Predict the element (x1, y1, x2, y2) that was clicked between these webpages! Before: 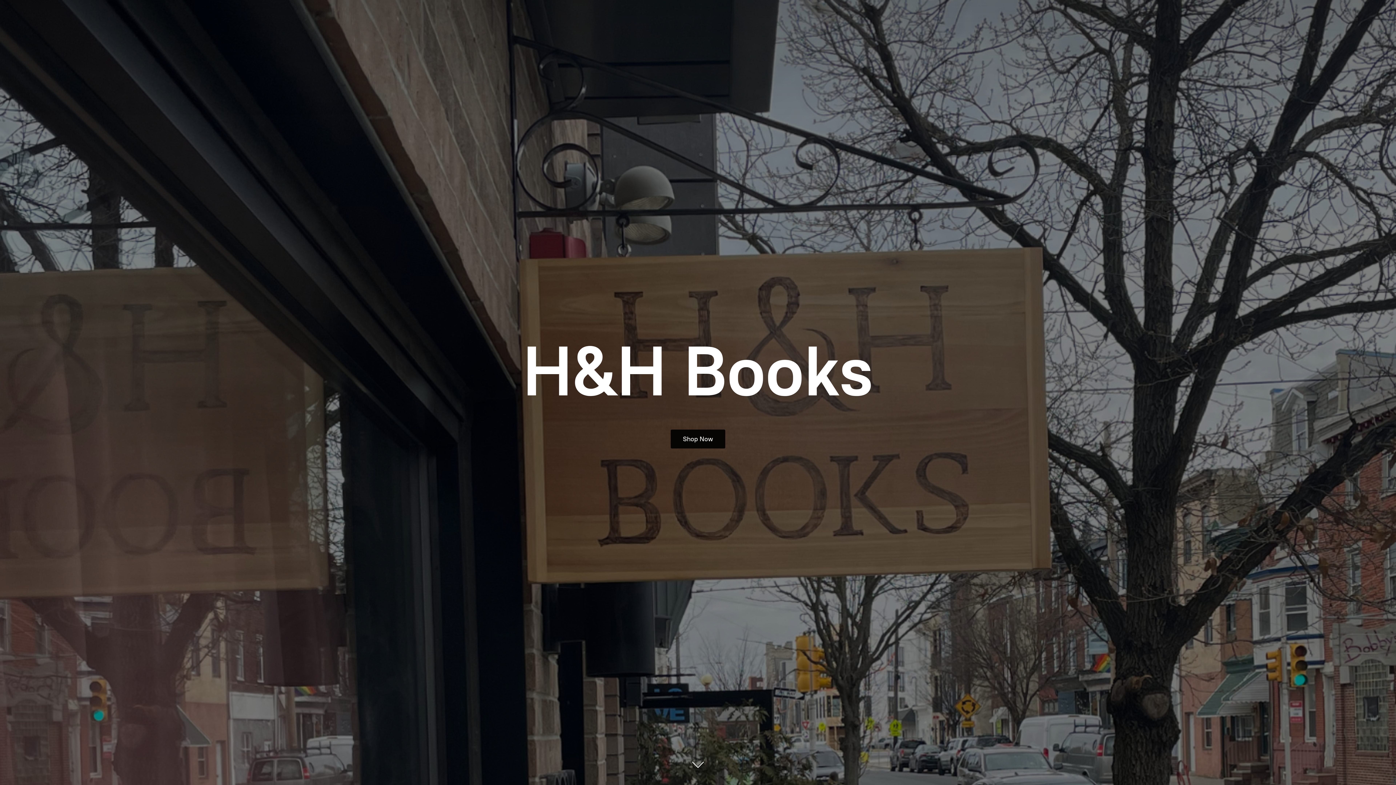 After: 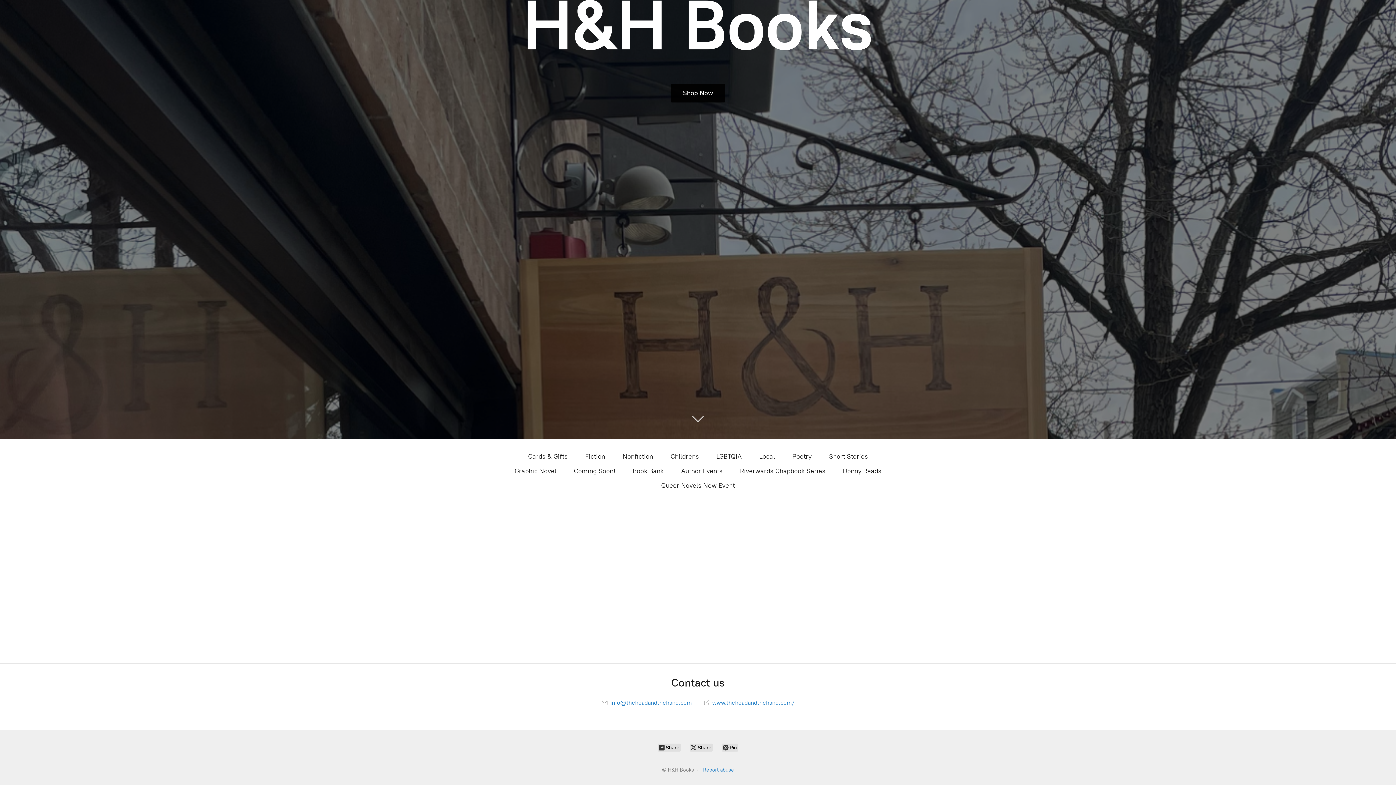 Action: bbox: (670, 429, 725, 448) label: Shop Now